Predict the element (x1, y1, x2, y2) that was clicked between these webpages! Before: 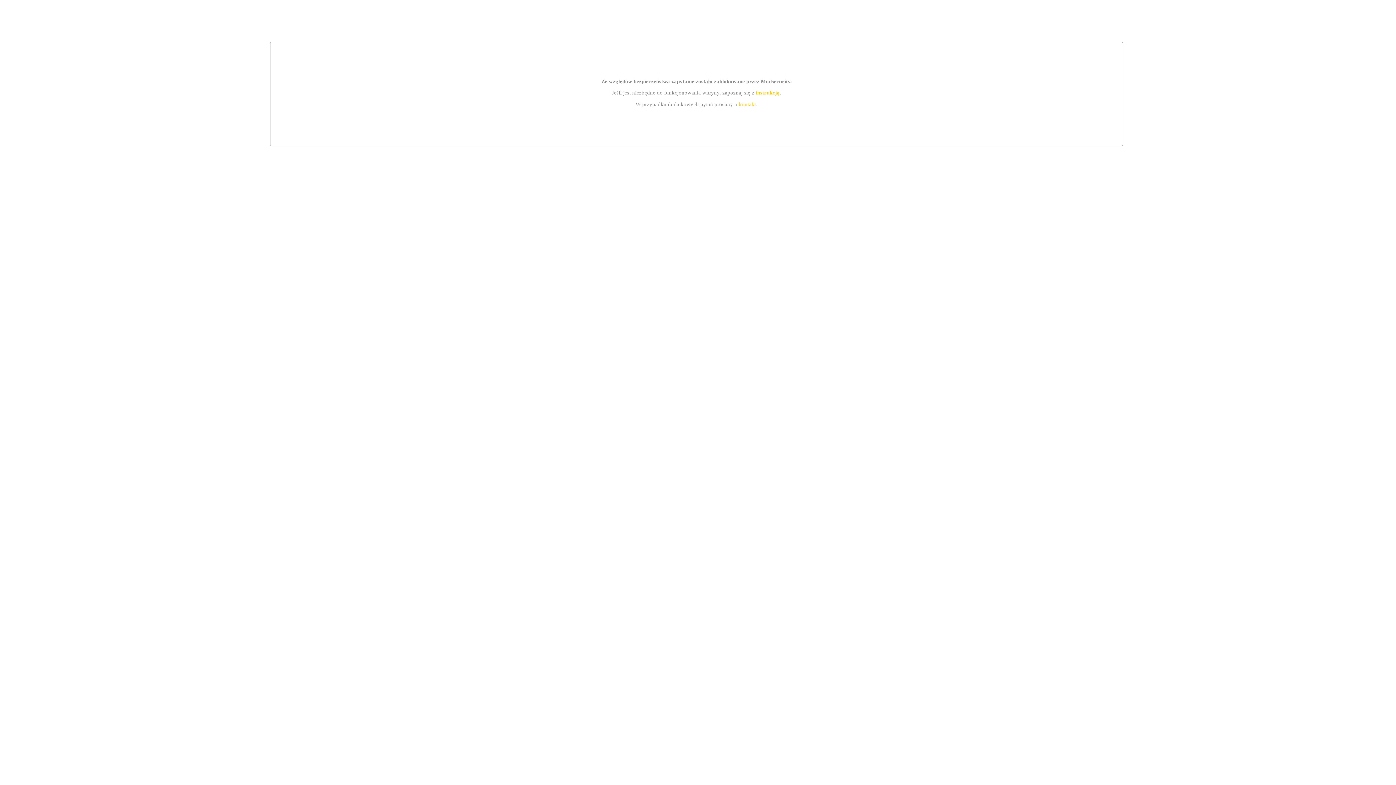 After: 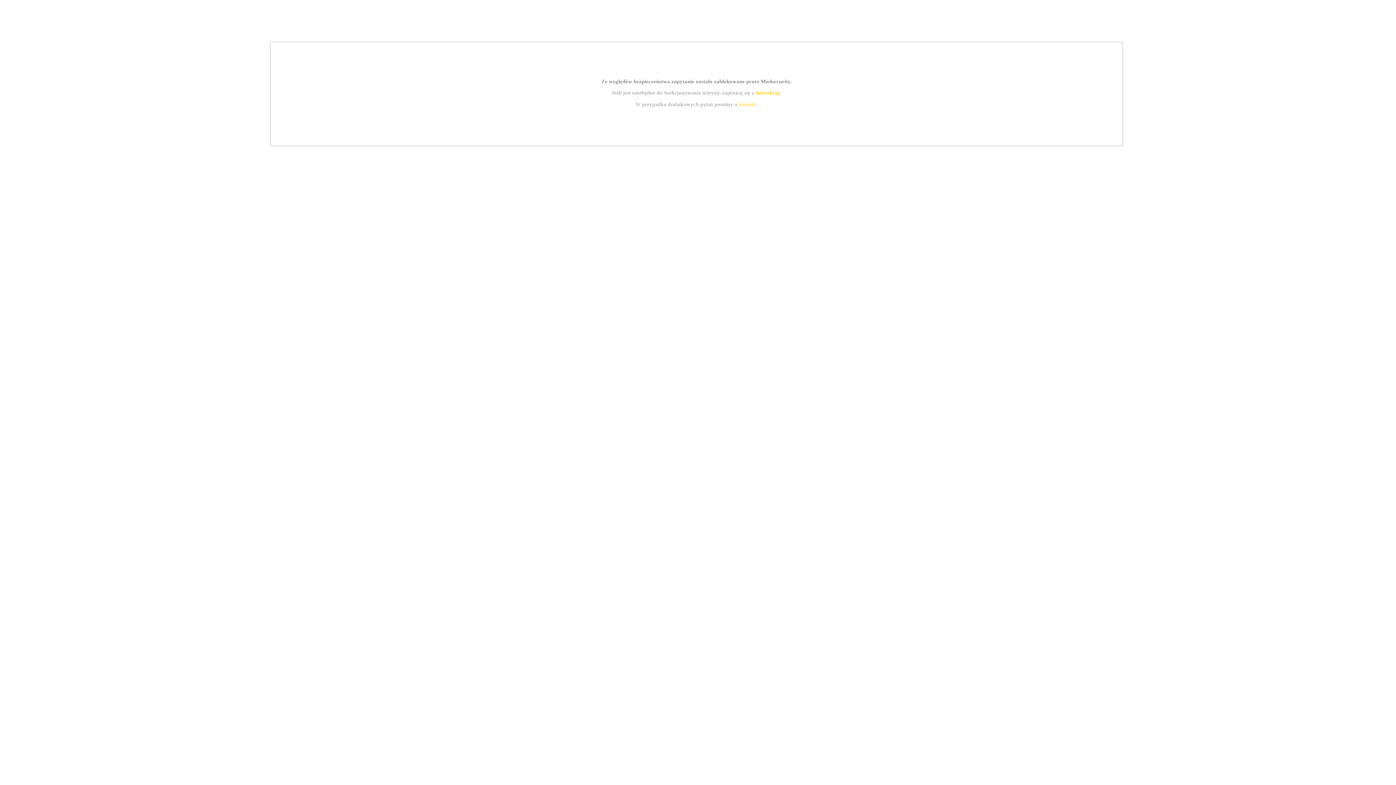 Action: label: instrukcją bbox: (755, 89, 779, 95)